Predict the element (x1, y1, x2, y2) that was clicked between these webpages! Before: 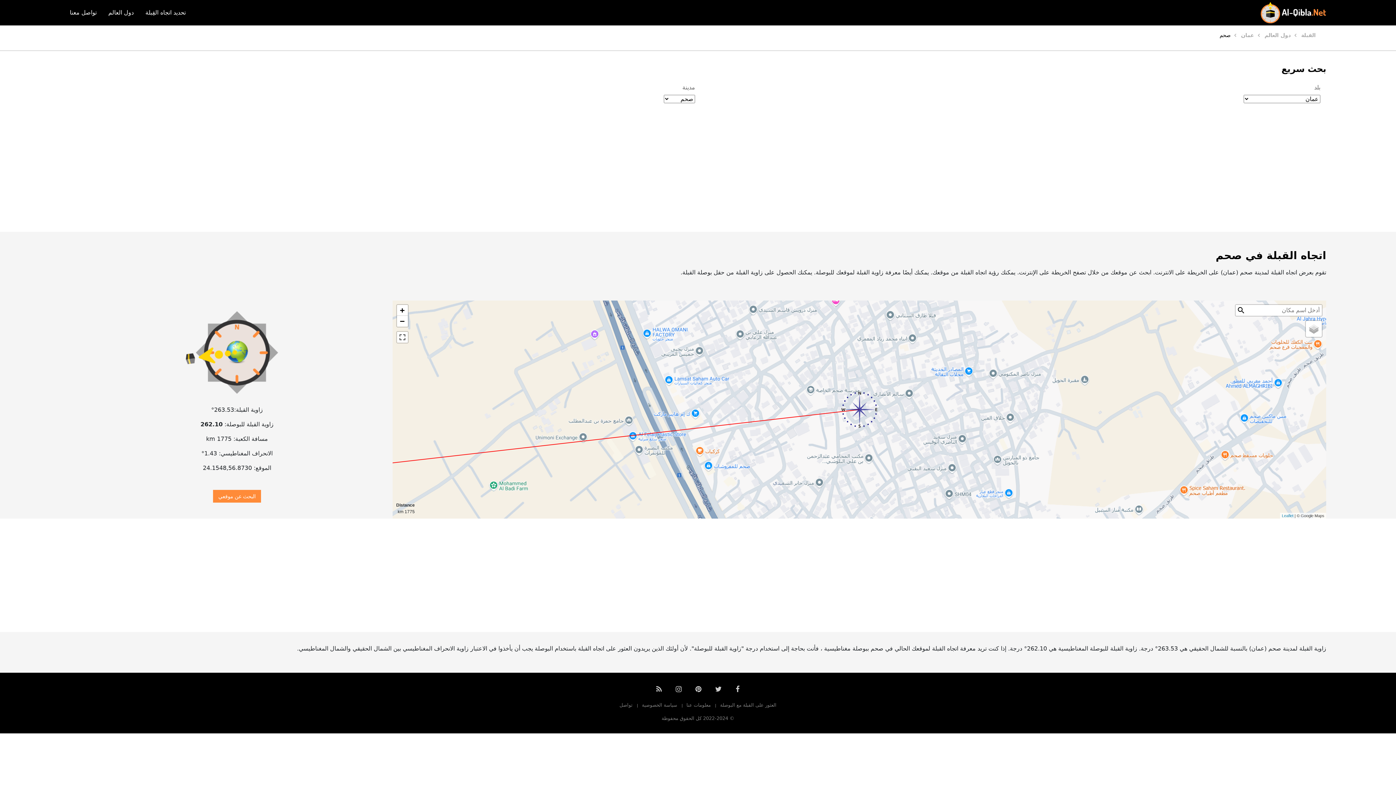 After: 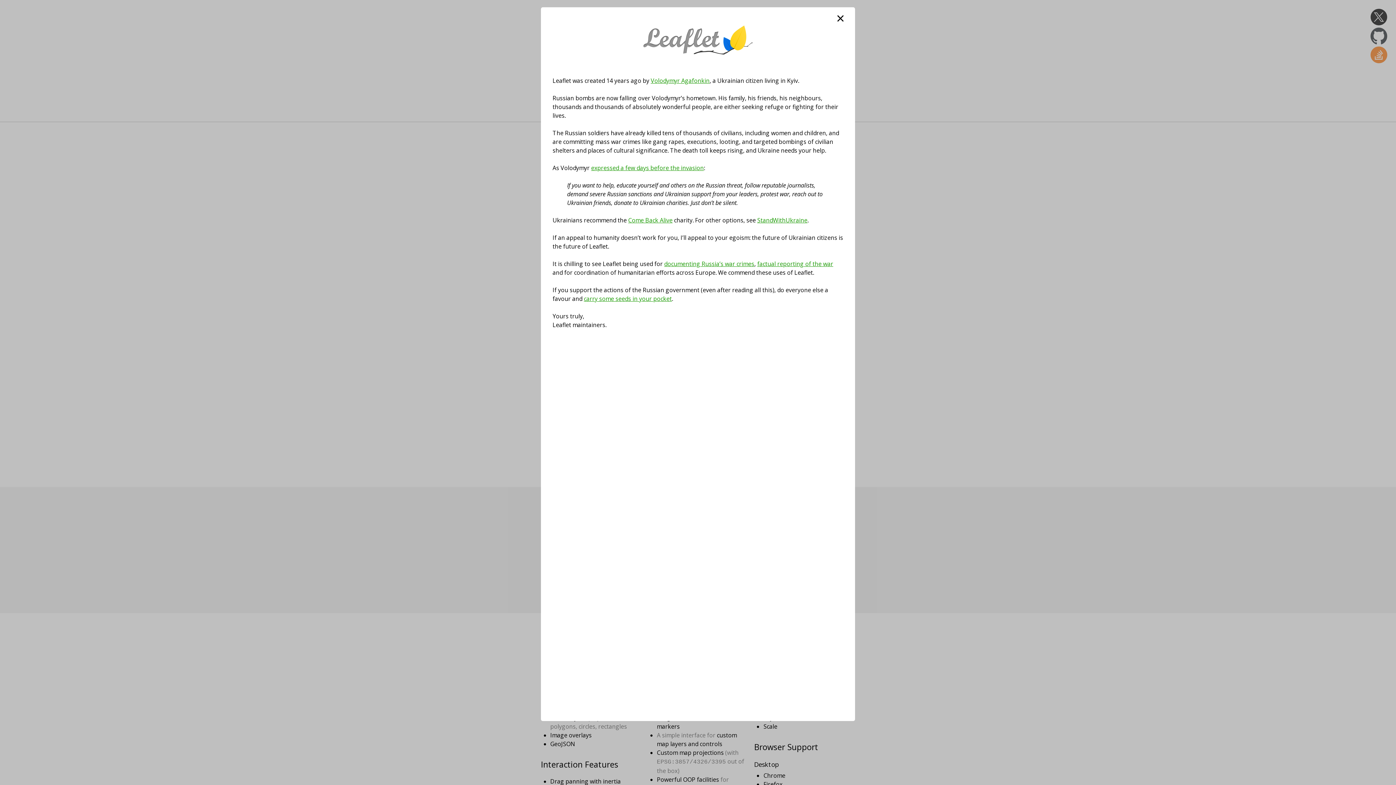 Action: label: Leaflet bbox: (1282, 513, 1293, 518)